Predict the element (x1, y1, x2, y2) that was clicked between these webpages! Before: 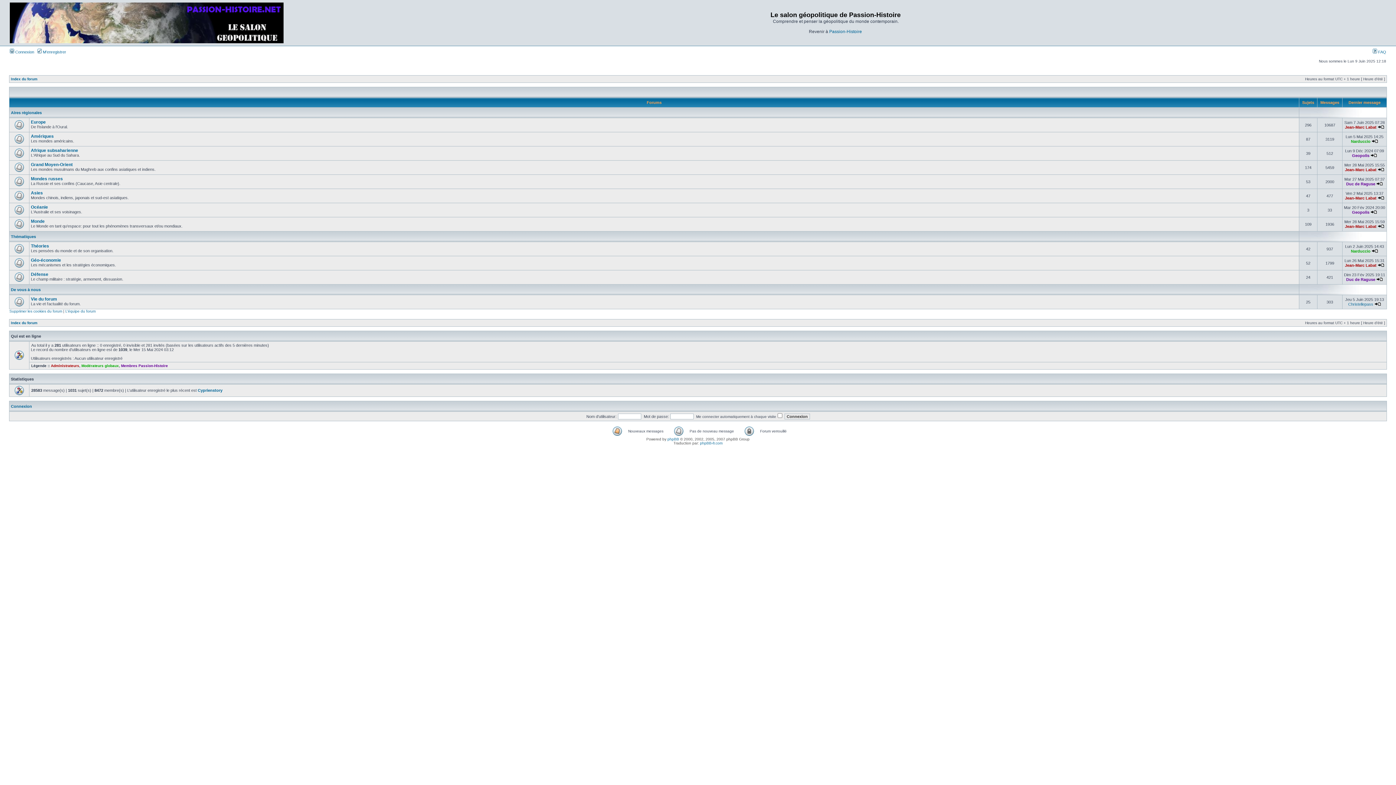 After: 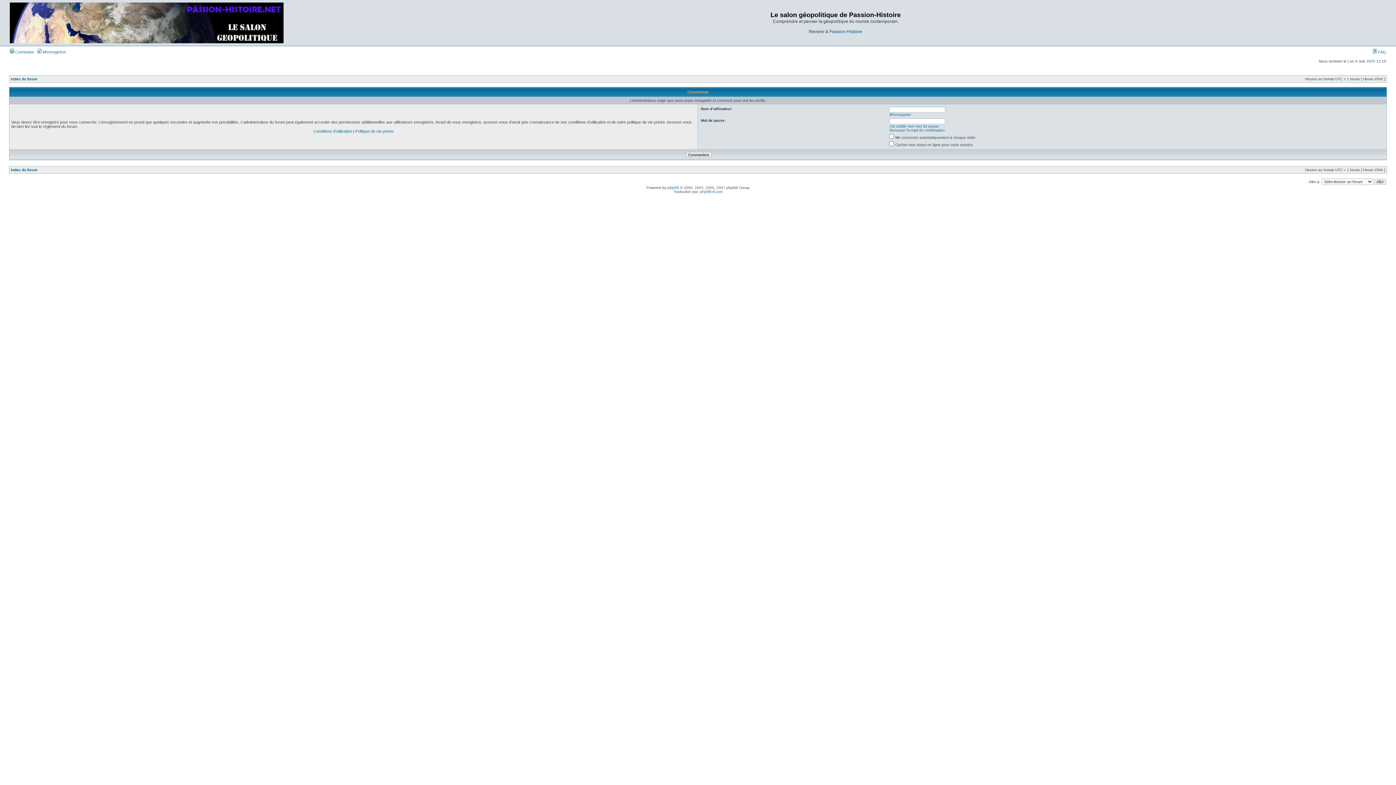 Action: bbox: (1345, 125, 1376, 129) label: Jean-Marc Labat